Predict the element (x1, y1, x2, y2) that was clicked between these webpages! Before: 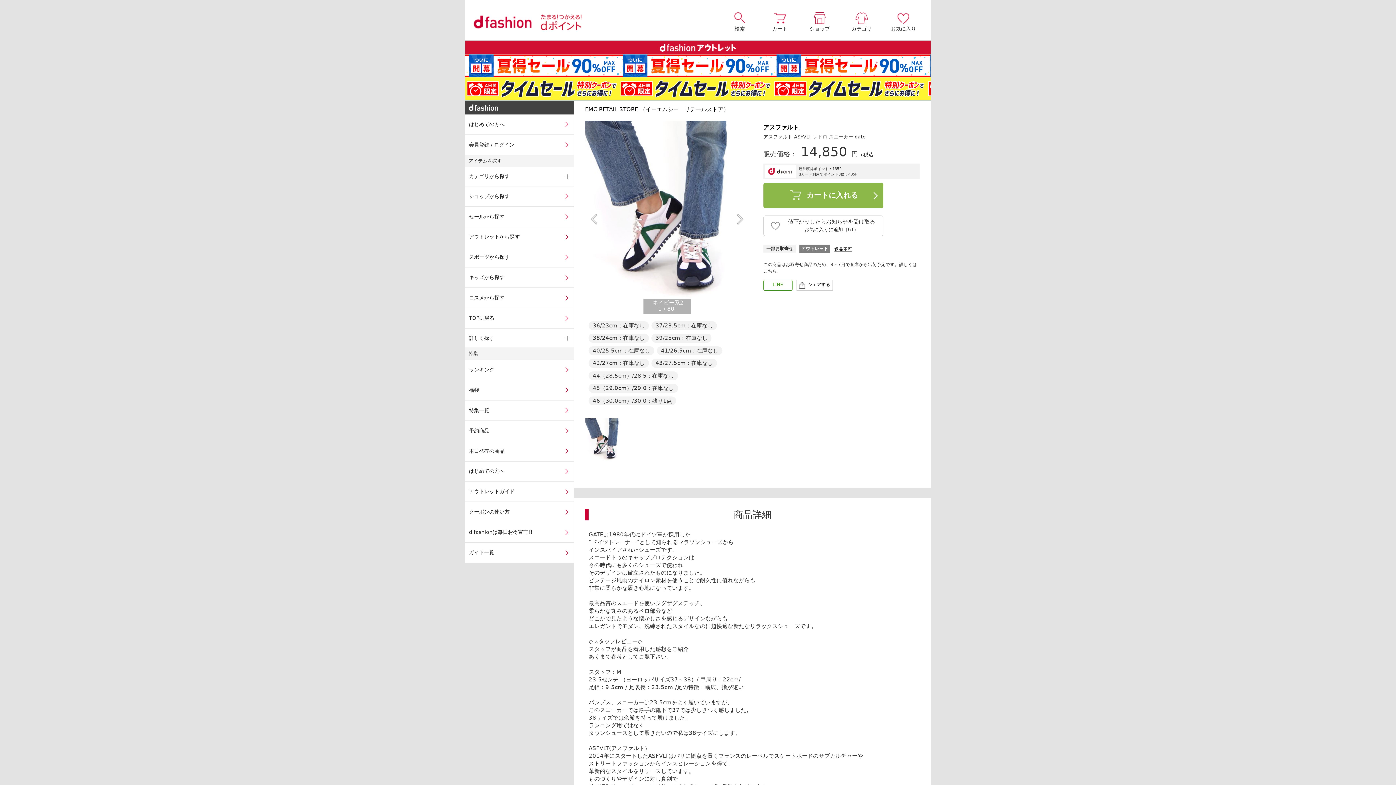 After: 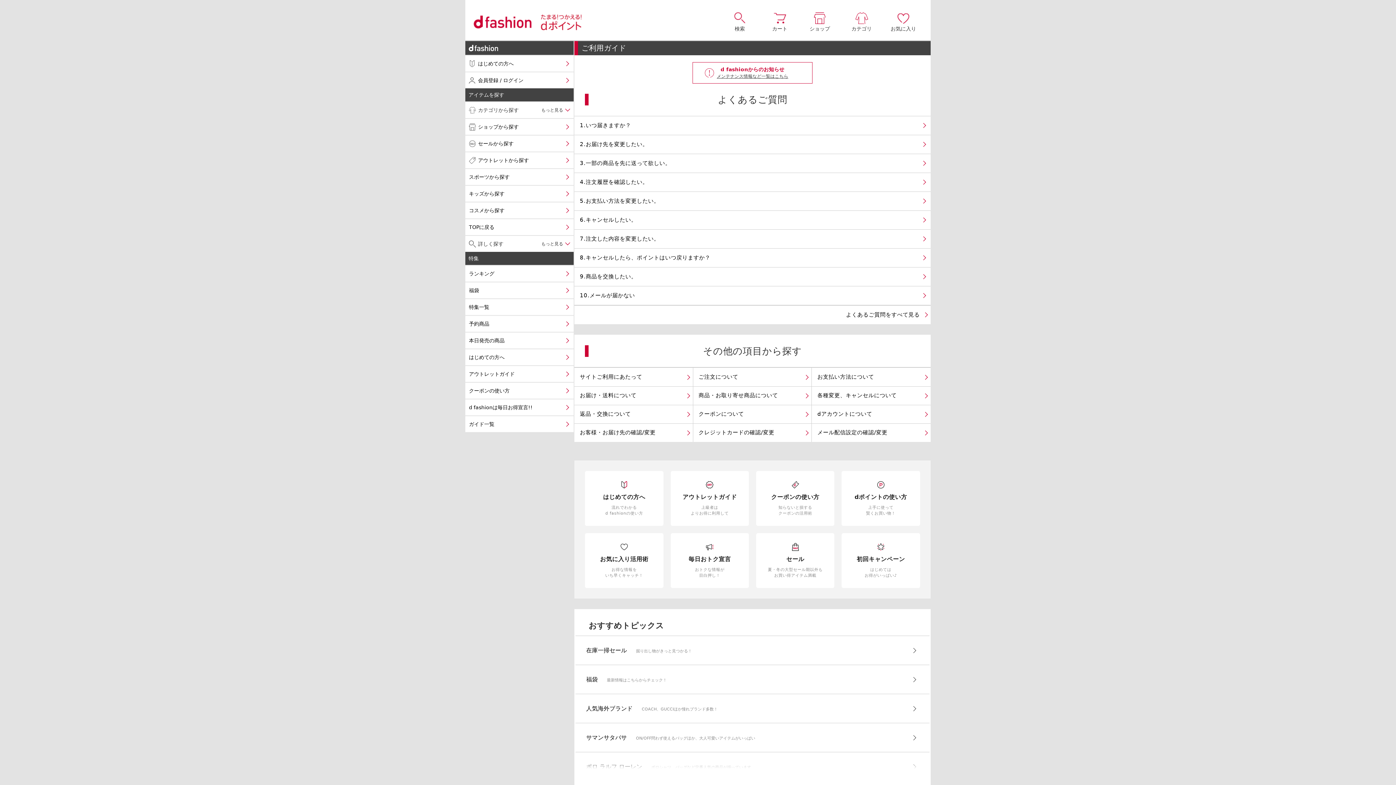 Action: bbox: (465, 542, 574, 562) label: ガイド一覧